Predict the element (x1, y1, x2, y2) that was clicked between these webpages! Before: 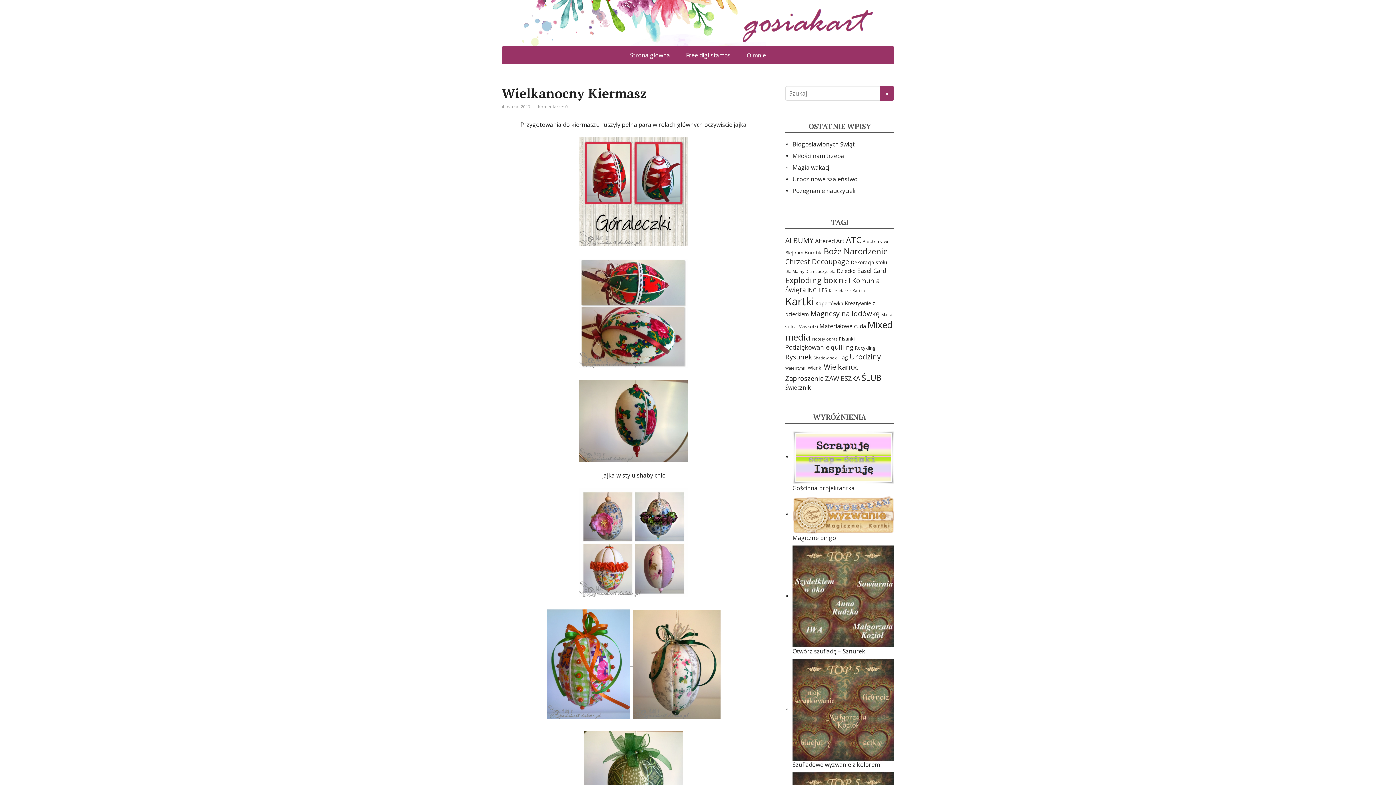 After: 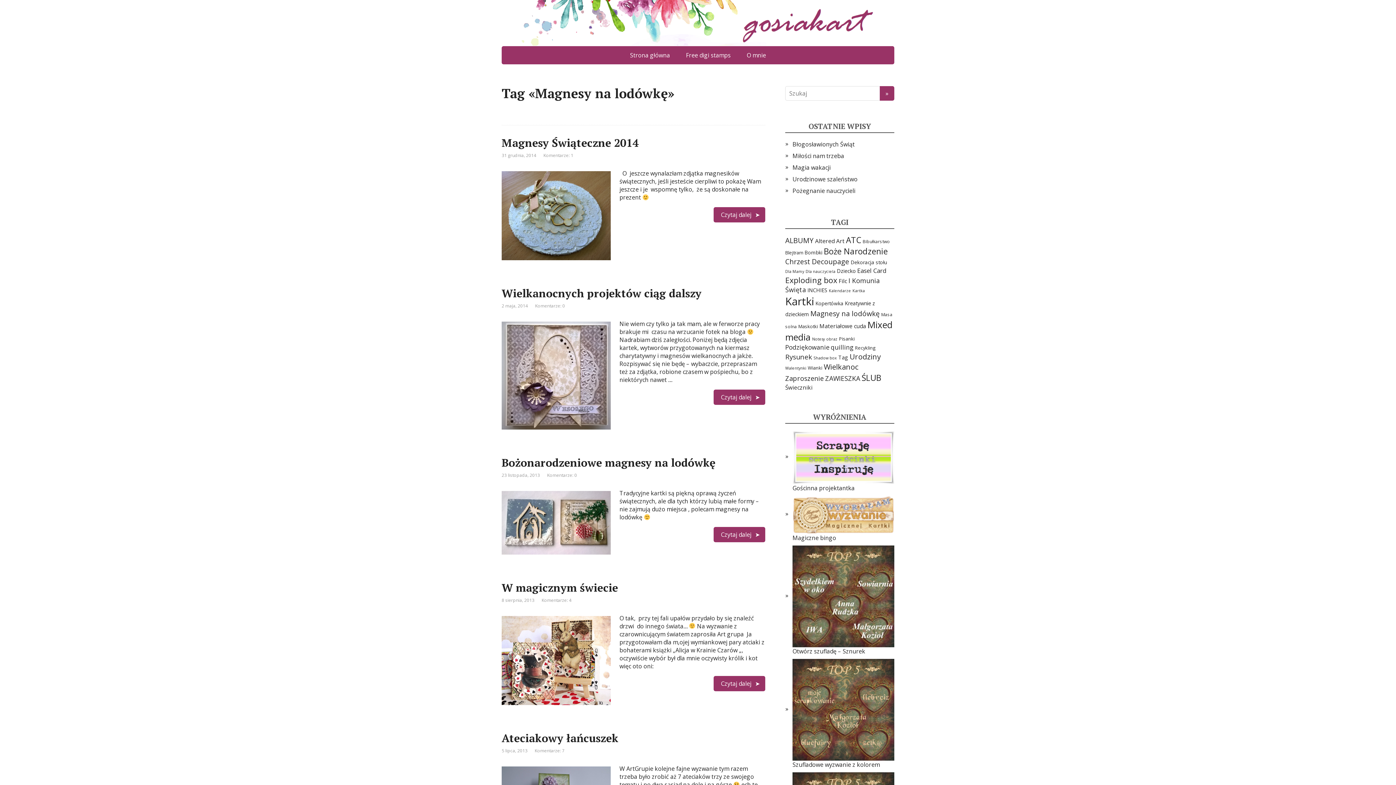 Action: bbox: (810, 309, 880, 318) label: Magnesy na lodówkę (19 elementów)